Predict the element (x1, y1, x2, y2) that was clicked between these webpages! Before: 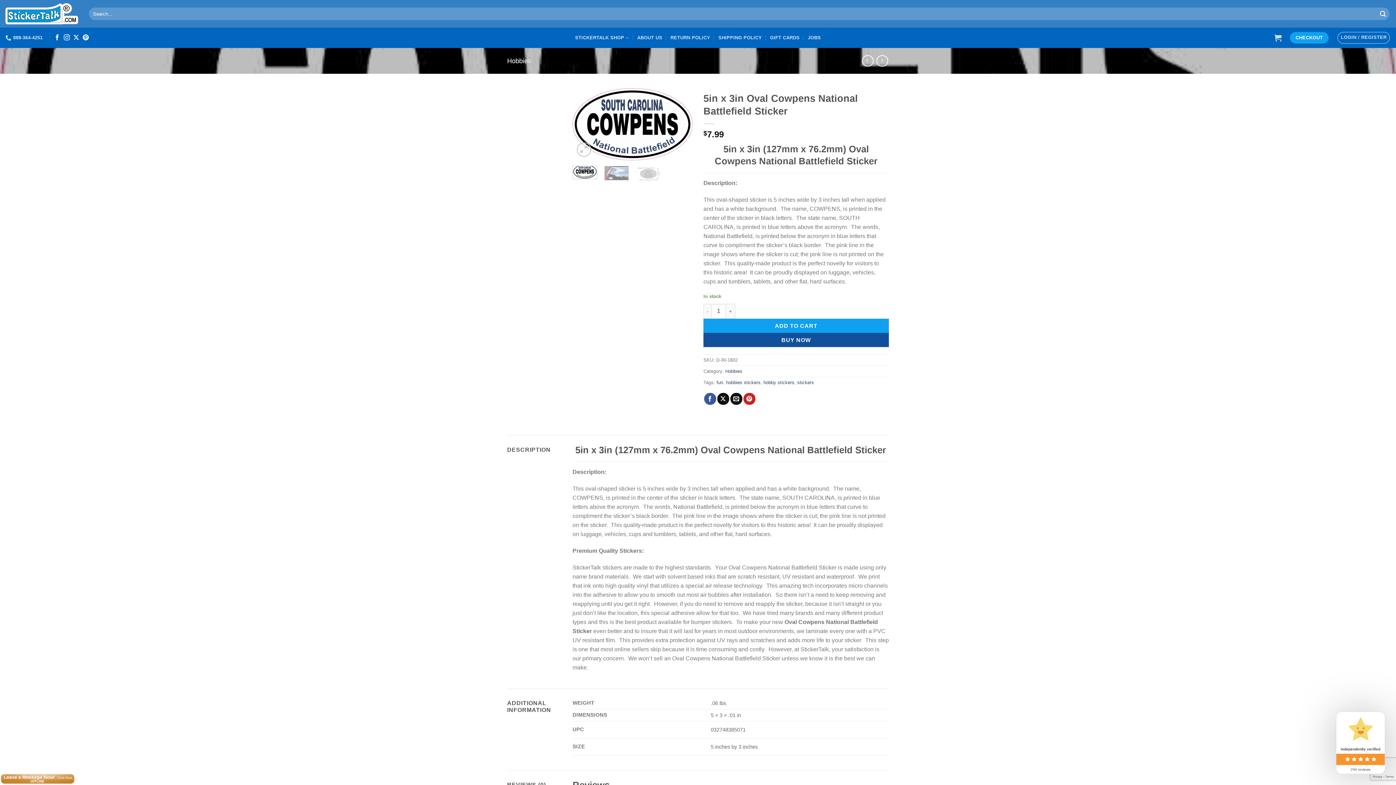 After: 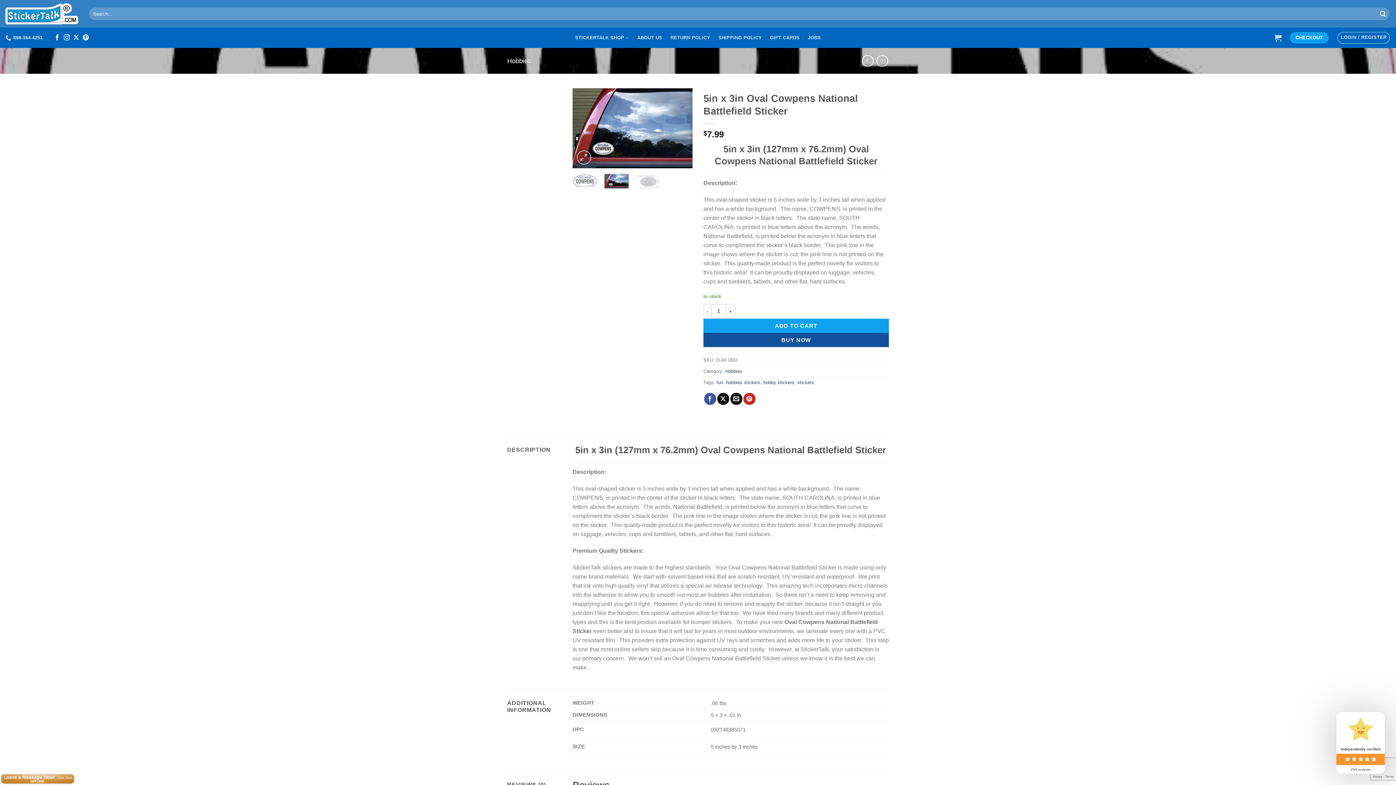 Action: bbox: (604, 165, 629, 175)